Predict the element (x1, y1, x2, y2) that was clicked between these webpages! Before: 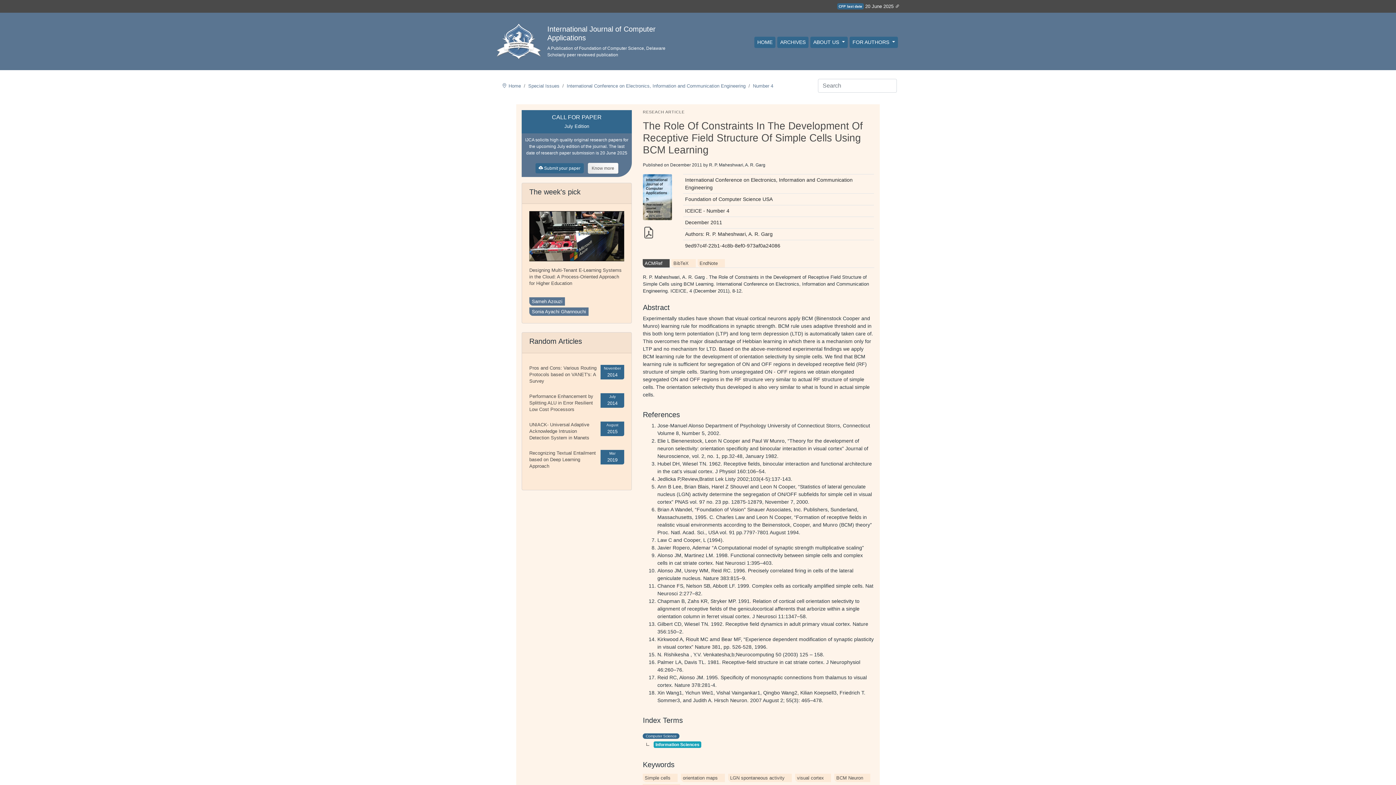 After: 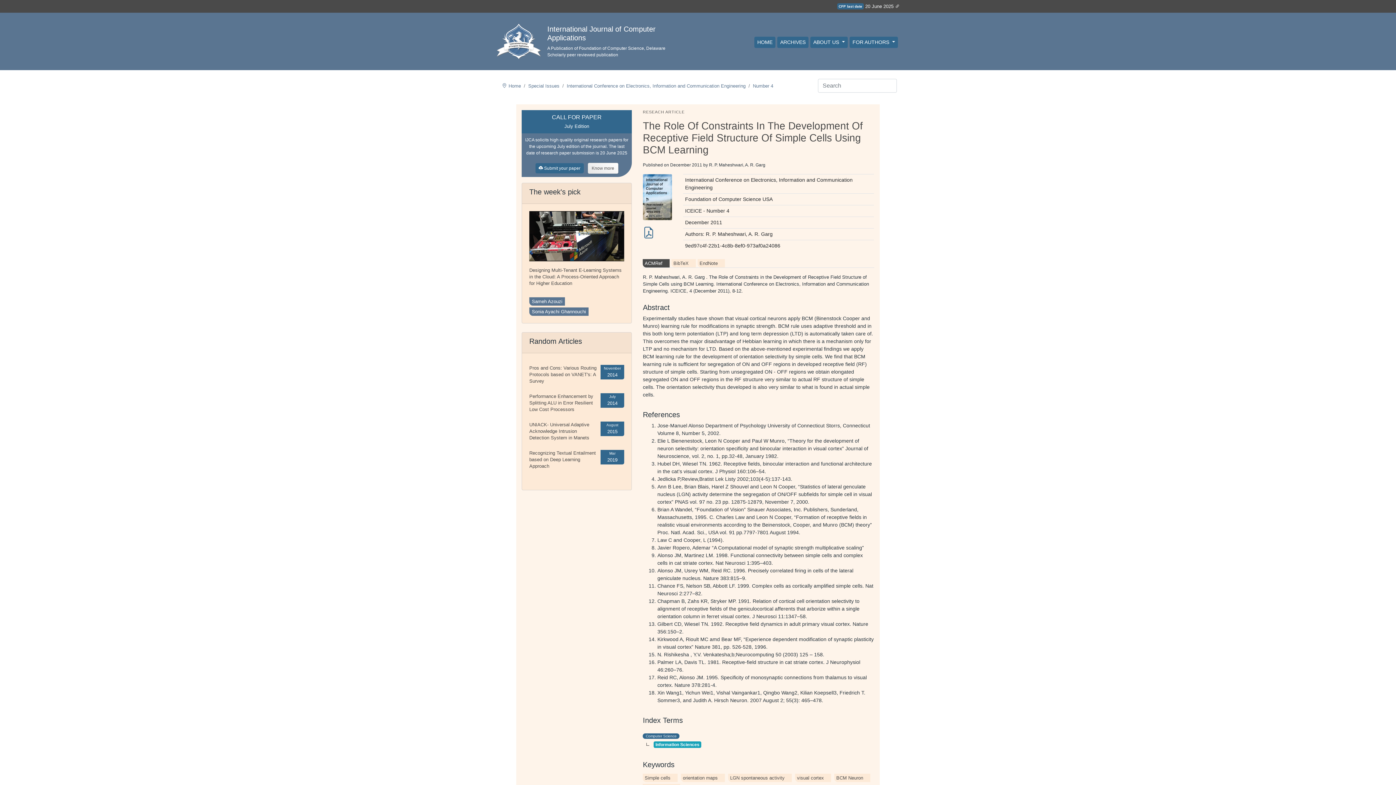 Action: bbox: (643, 226, 672, 240)